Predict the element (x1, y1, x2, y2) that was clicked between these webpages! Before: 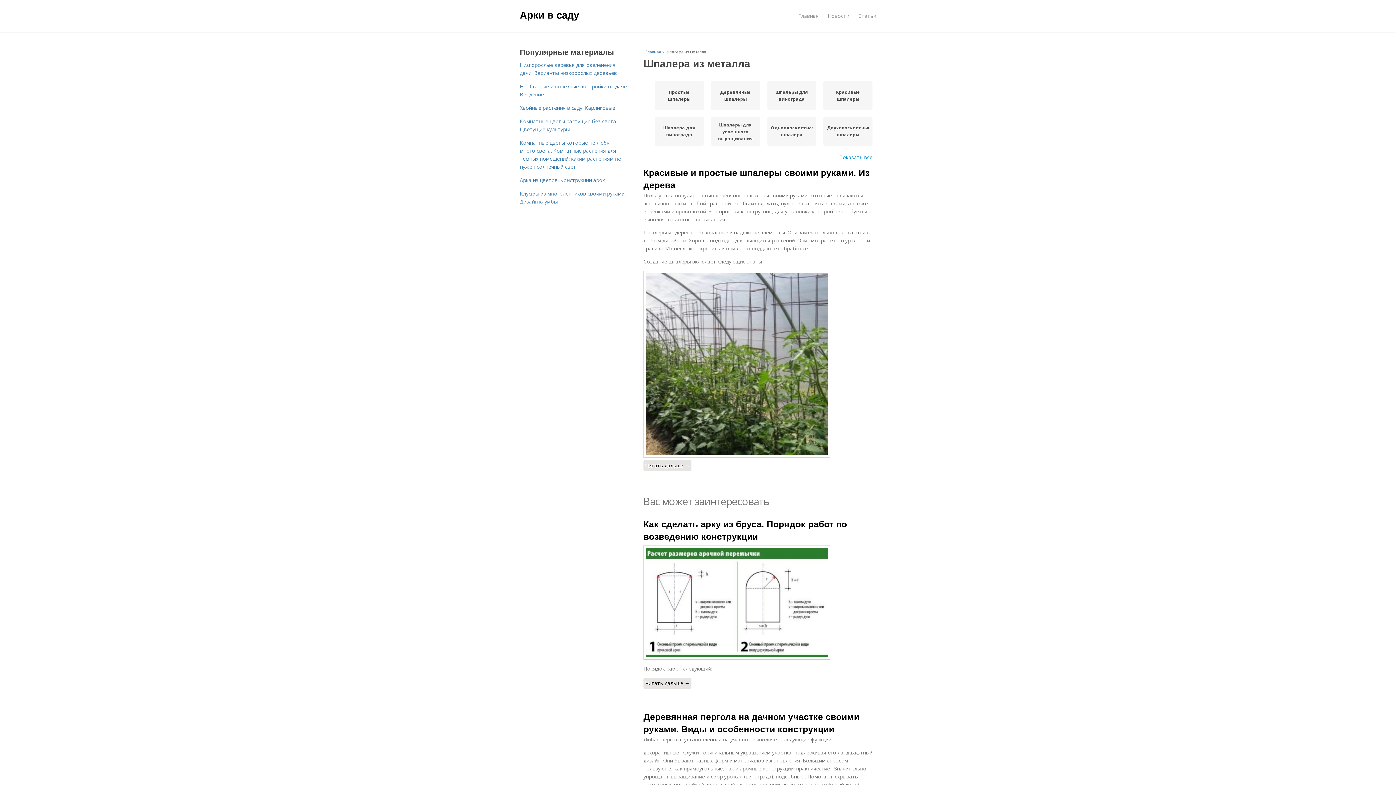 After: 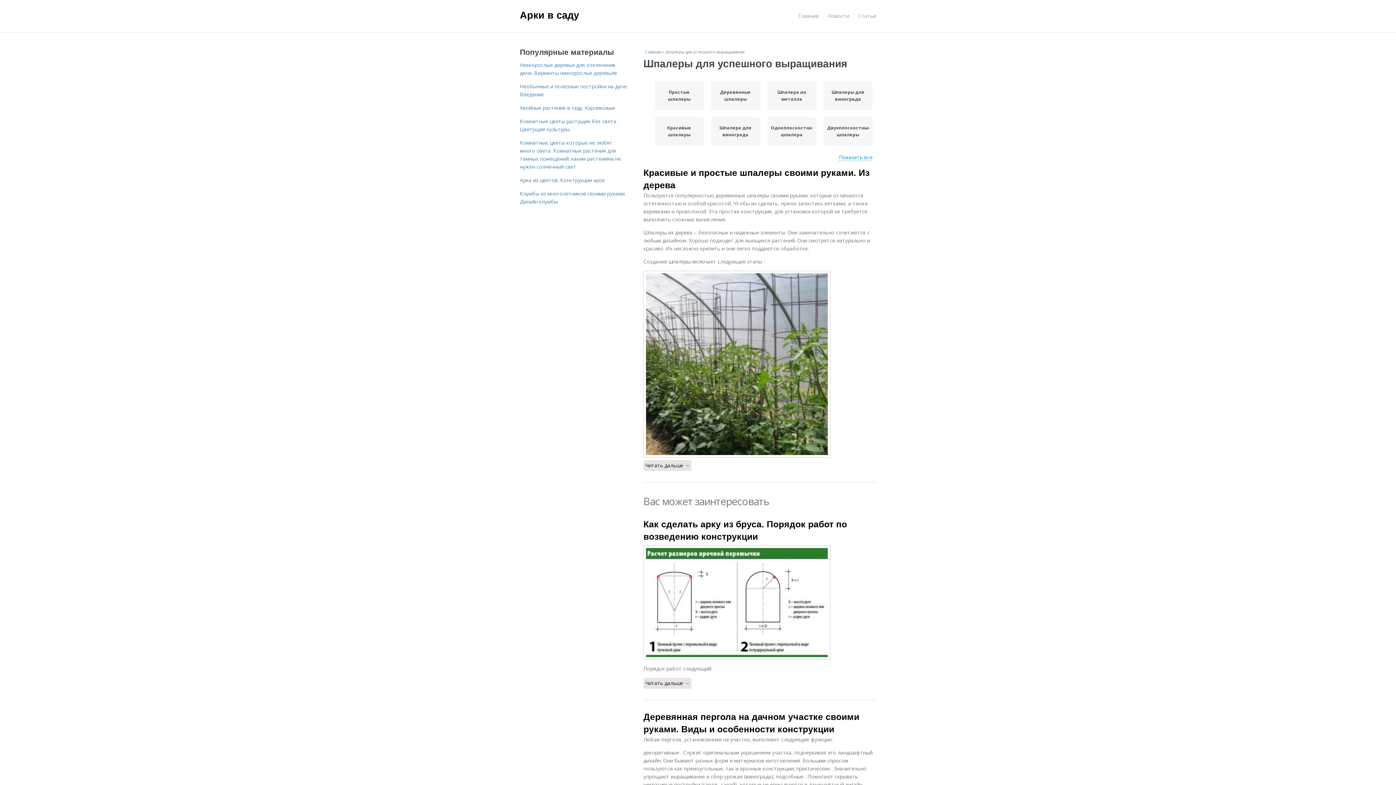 Action: label: Шпалеры для успешного выращивания bbox: (714, 121, 756, 141)